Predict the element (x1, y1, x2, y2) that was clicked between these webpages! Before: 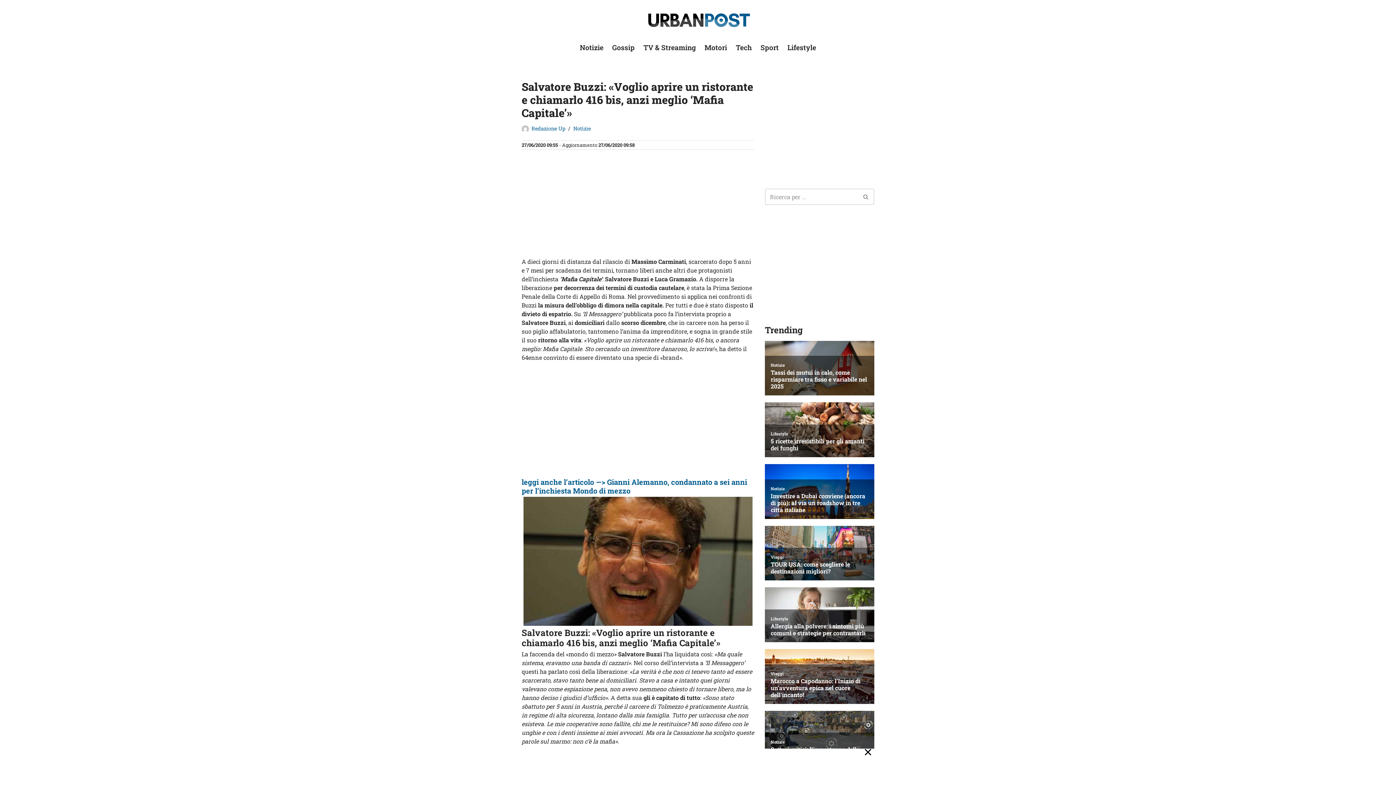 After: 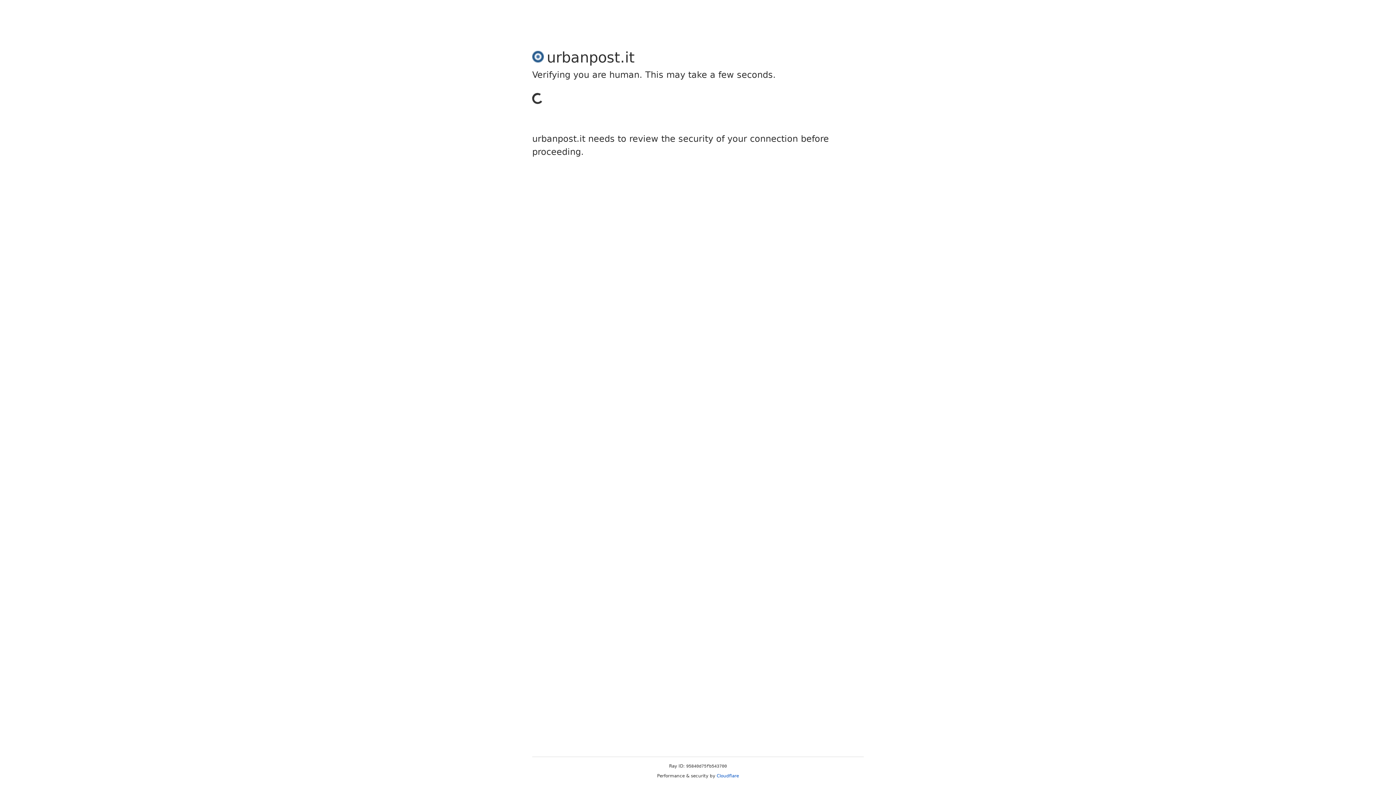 Action: bbox: (858, 188, 874, 204) label: Cerca